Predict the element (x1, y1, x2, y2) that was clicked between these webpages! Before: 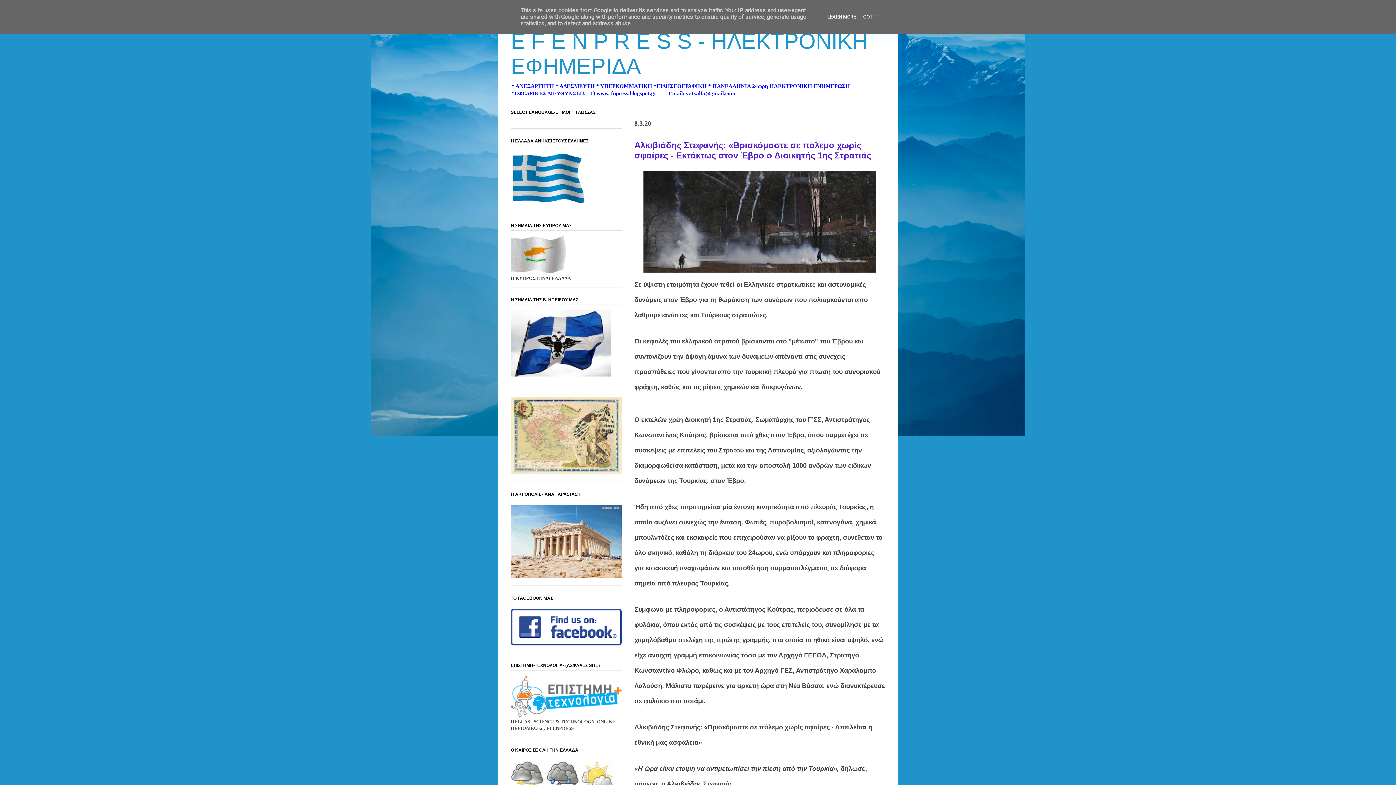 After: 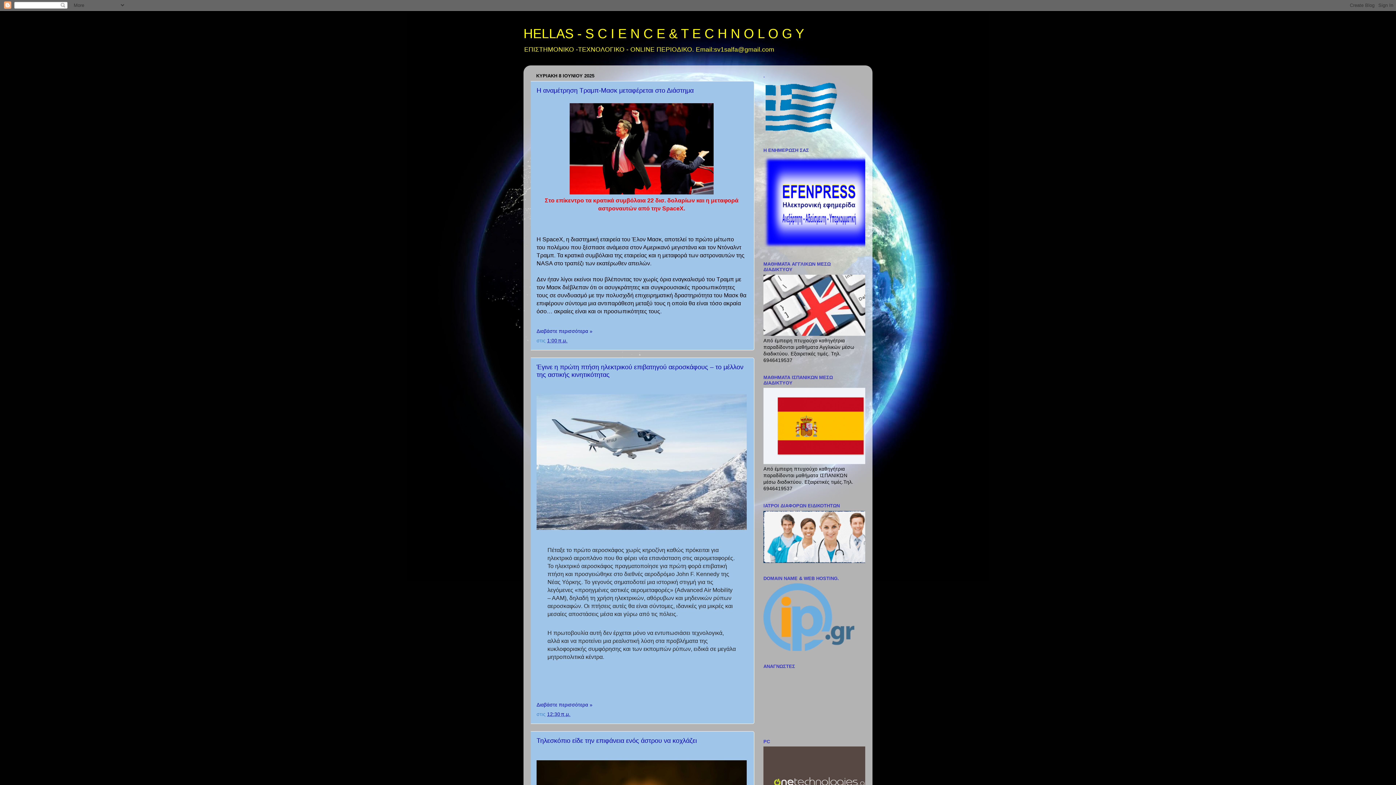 Action: bbox: (510, 712, 621, 718)